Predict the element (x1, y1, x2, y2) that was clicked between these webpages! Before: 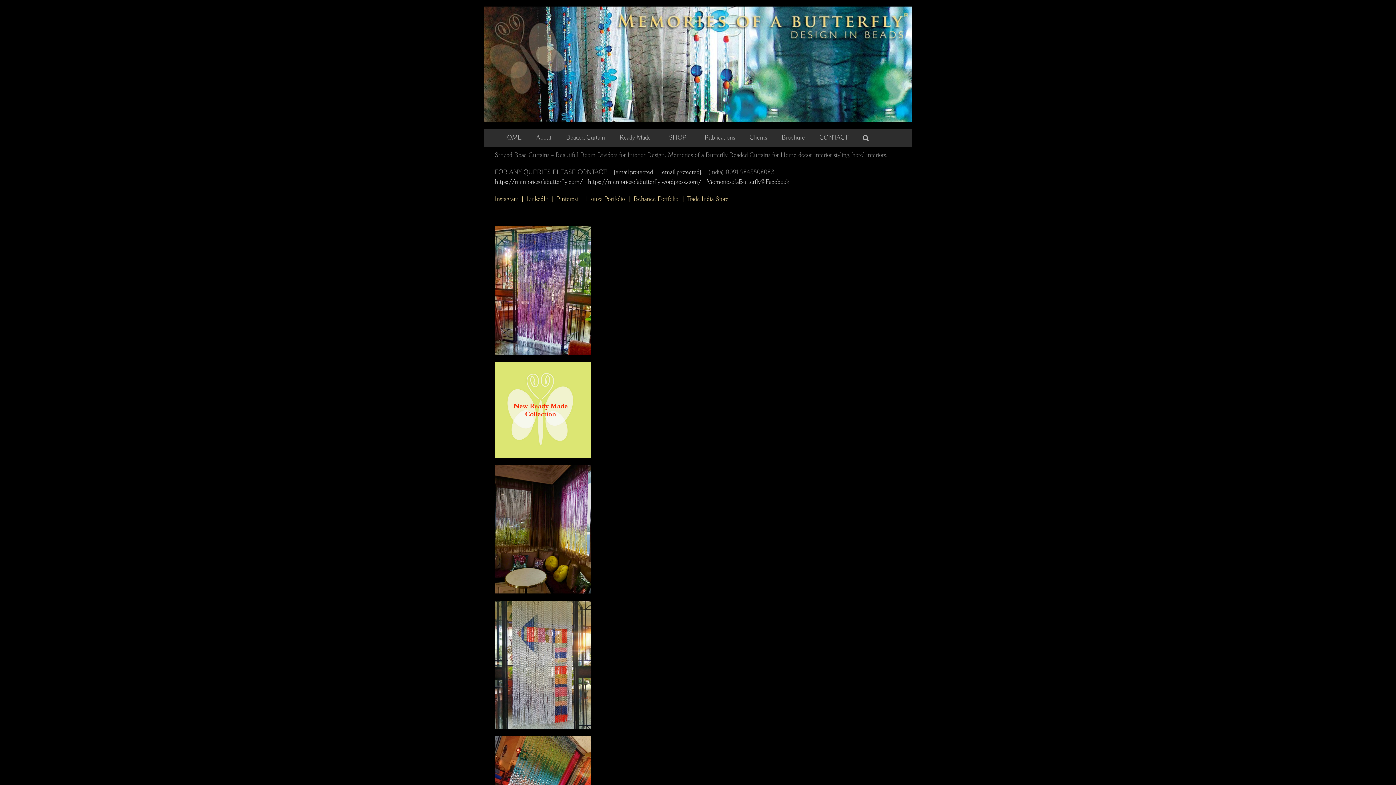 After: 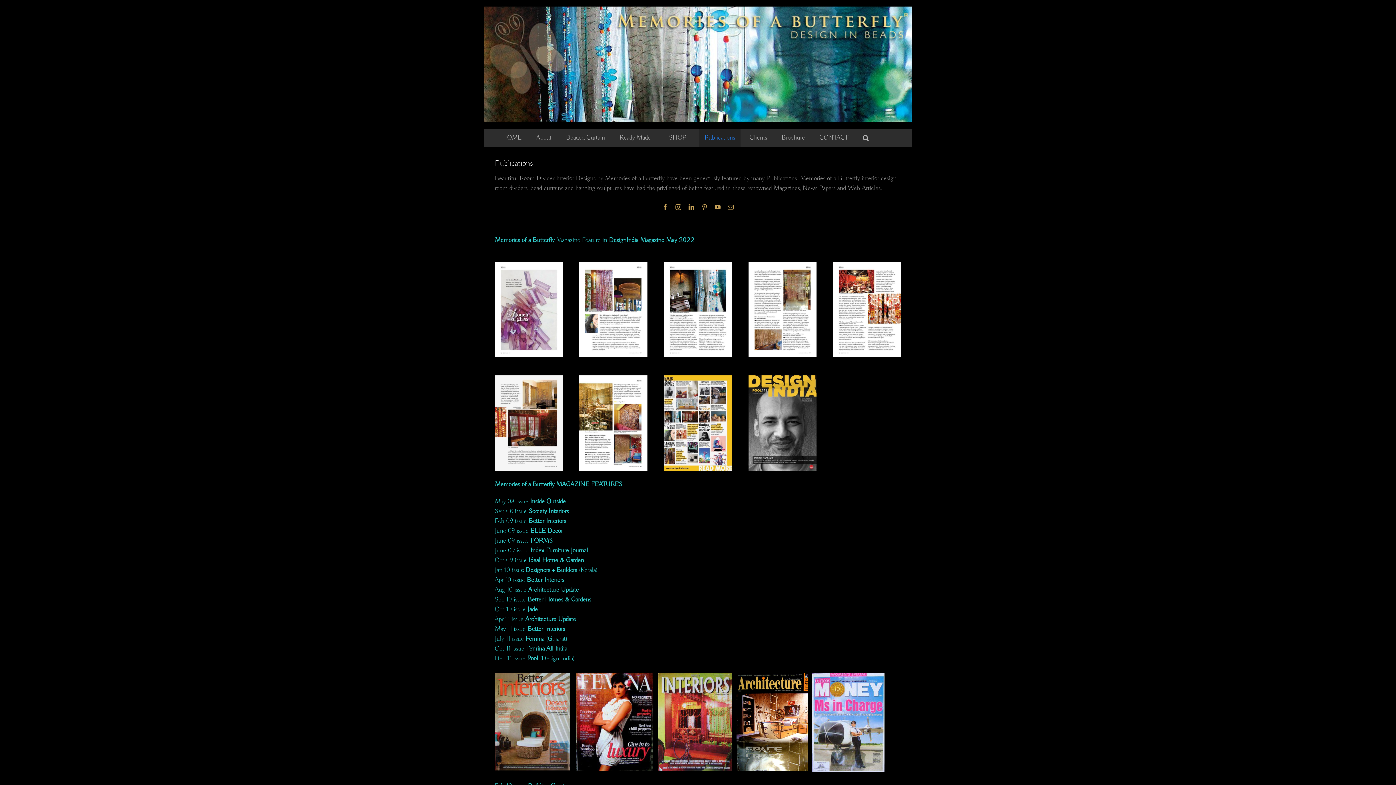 Action: bbox: (699, 128, 740, 147) label: Publications